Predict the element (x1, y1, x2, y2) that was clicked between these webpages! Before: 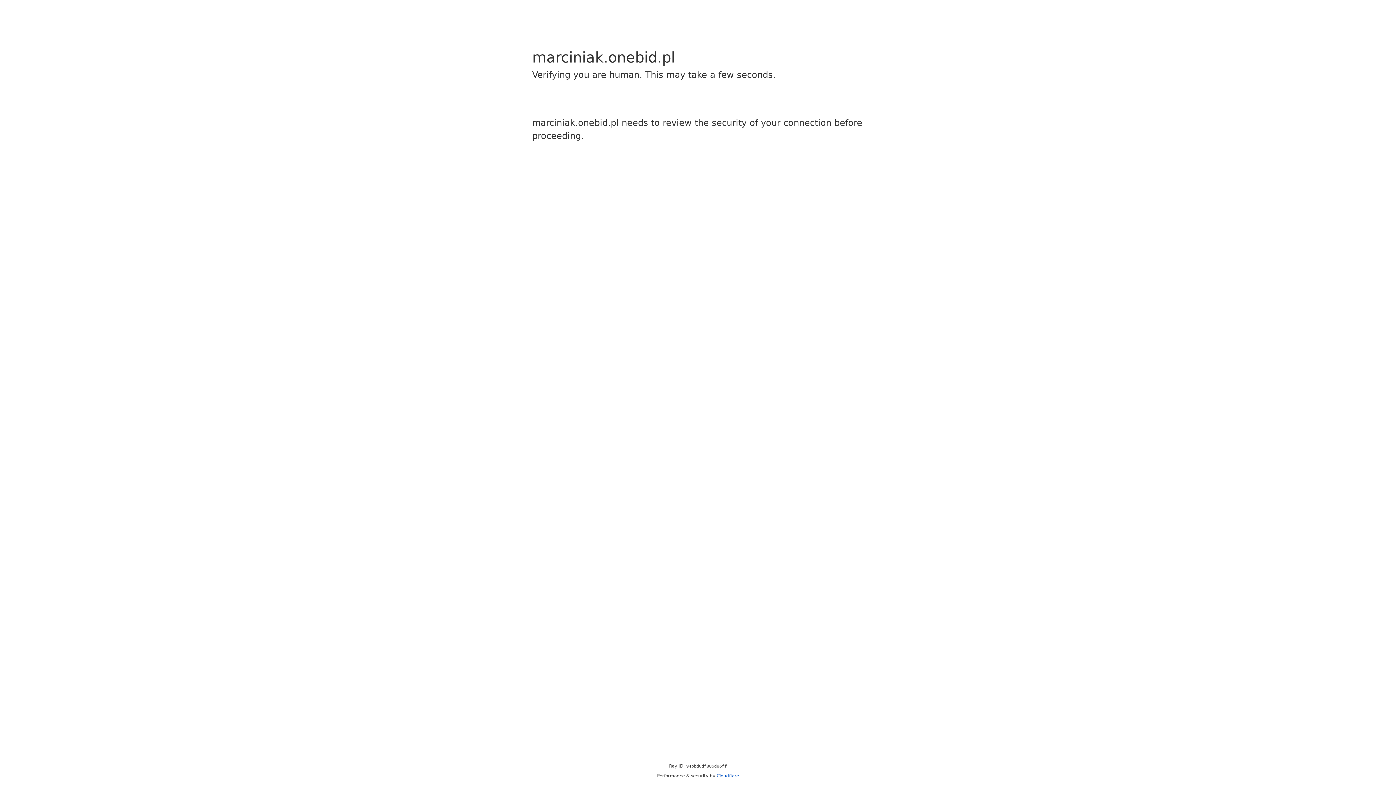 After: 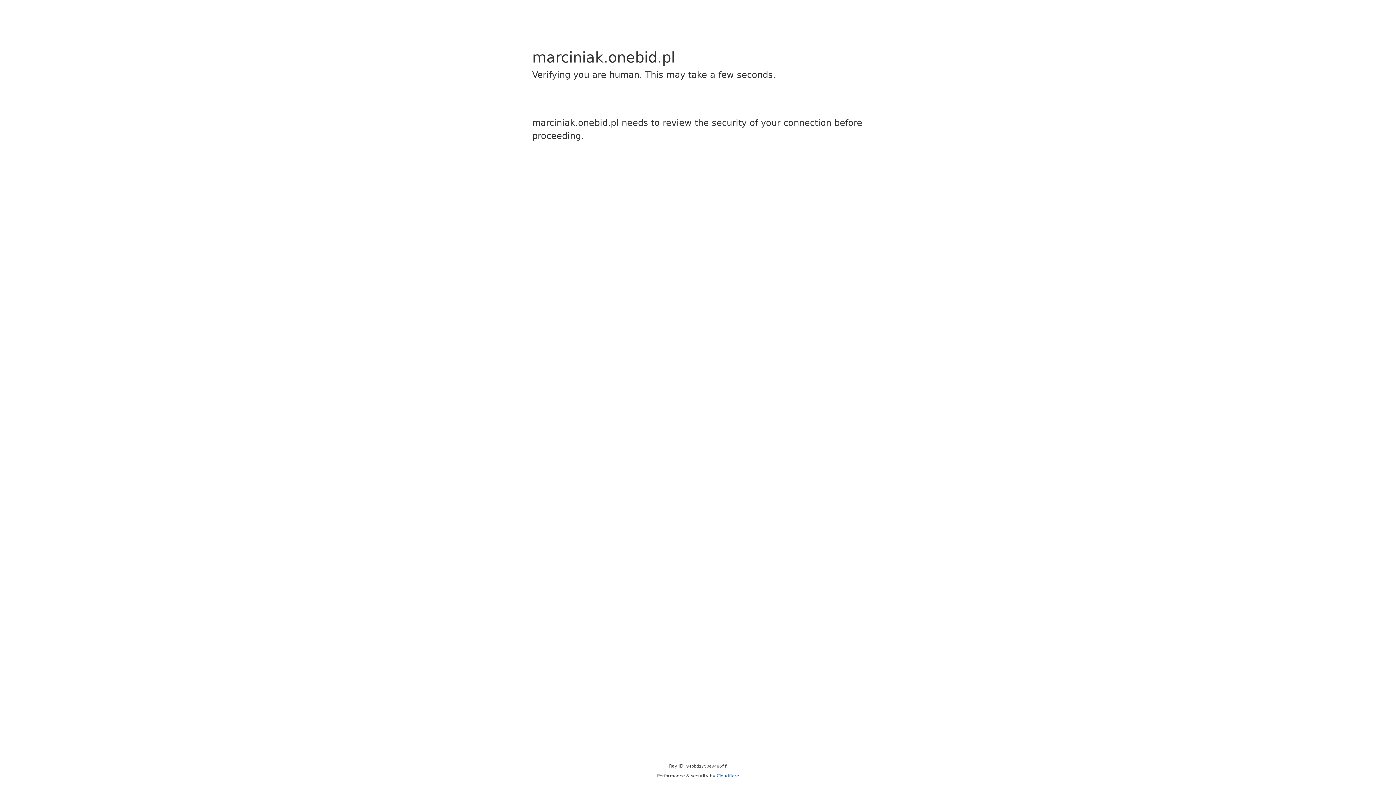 Action: label: Cloudflare bbox: (716, 773, 739, 778)